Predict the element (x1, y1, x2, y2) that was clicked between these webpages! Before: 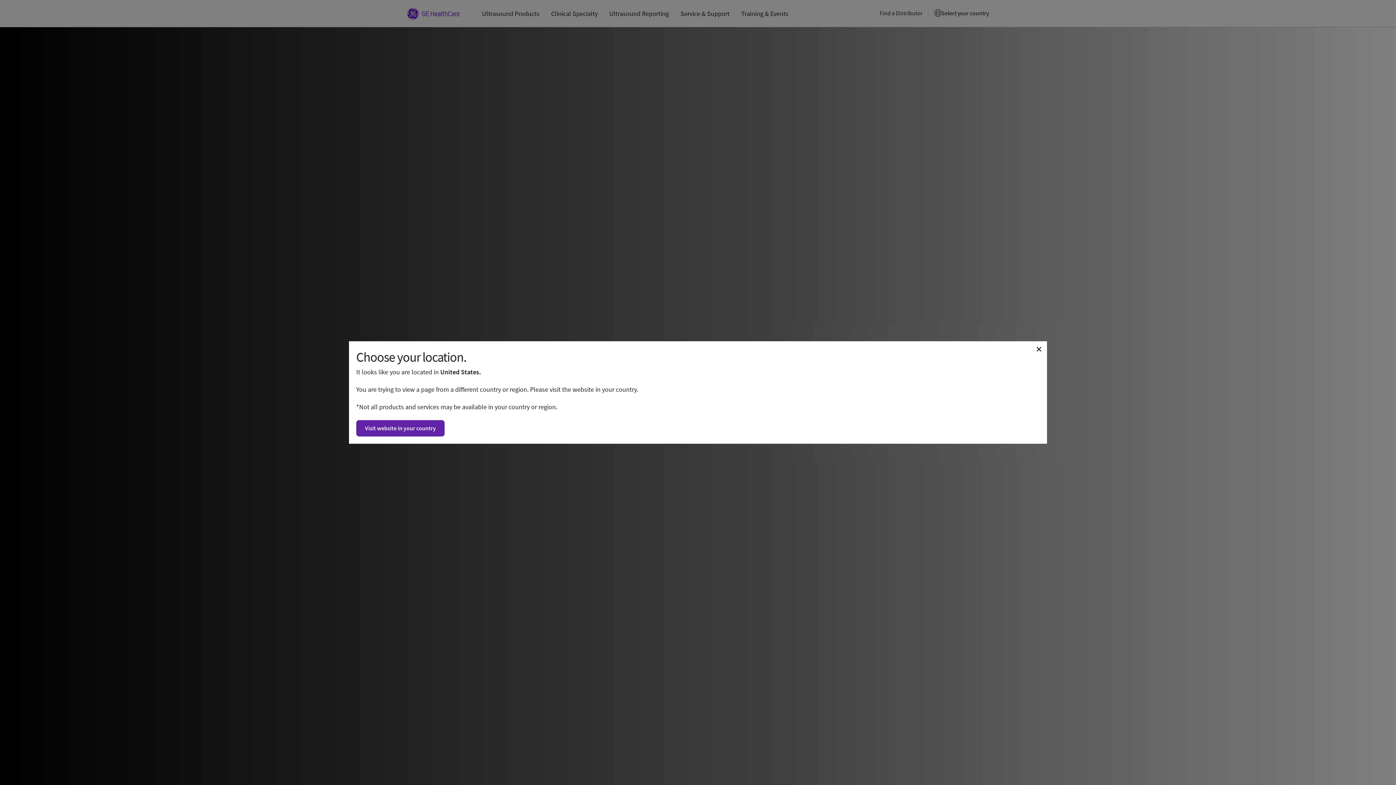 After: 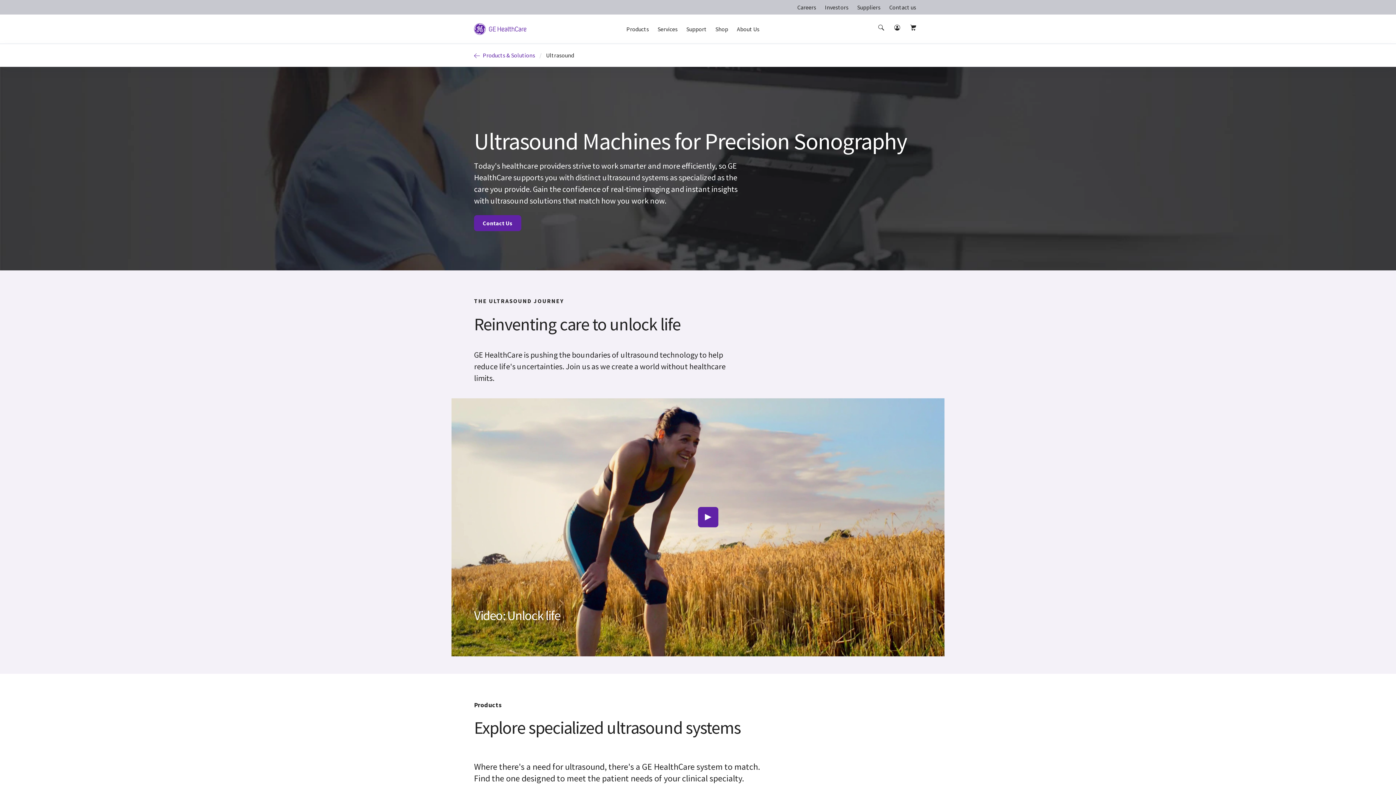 Action: bbox: (356, 420, 444, 436) label: Visit website in your country